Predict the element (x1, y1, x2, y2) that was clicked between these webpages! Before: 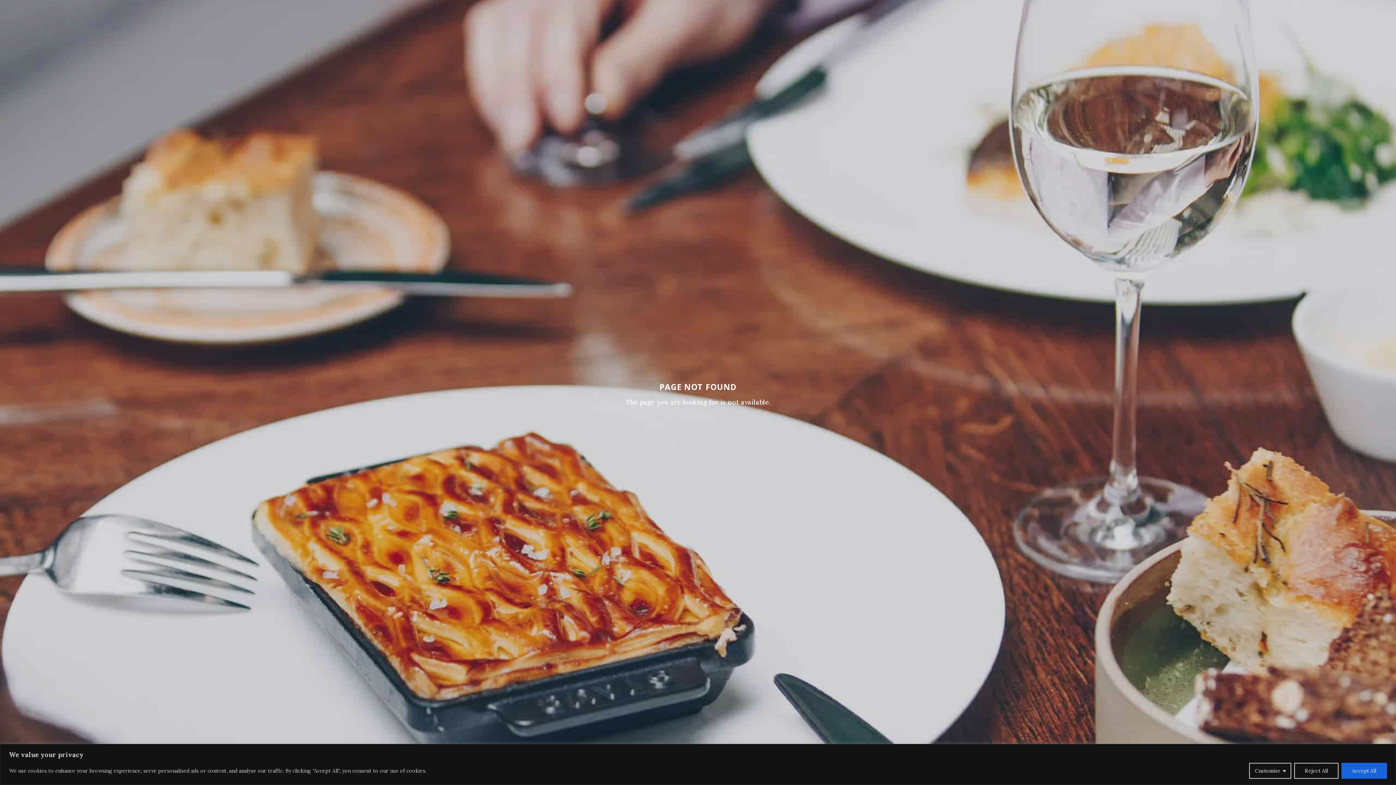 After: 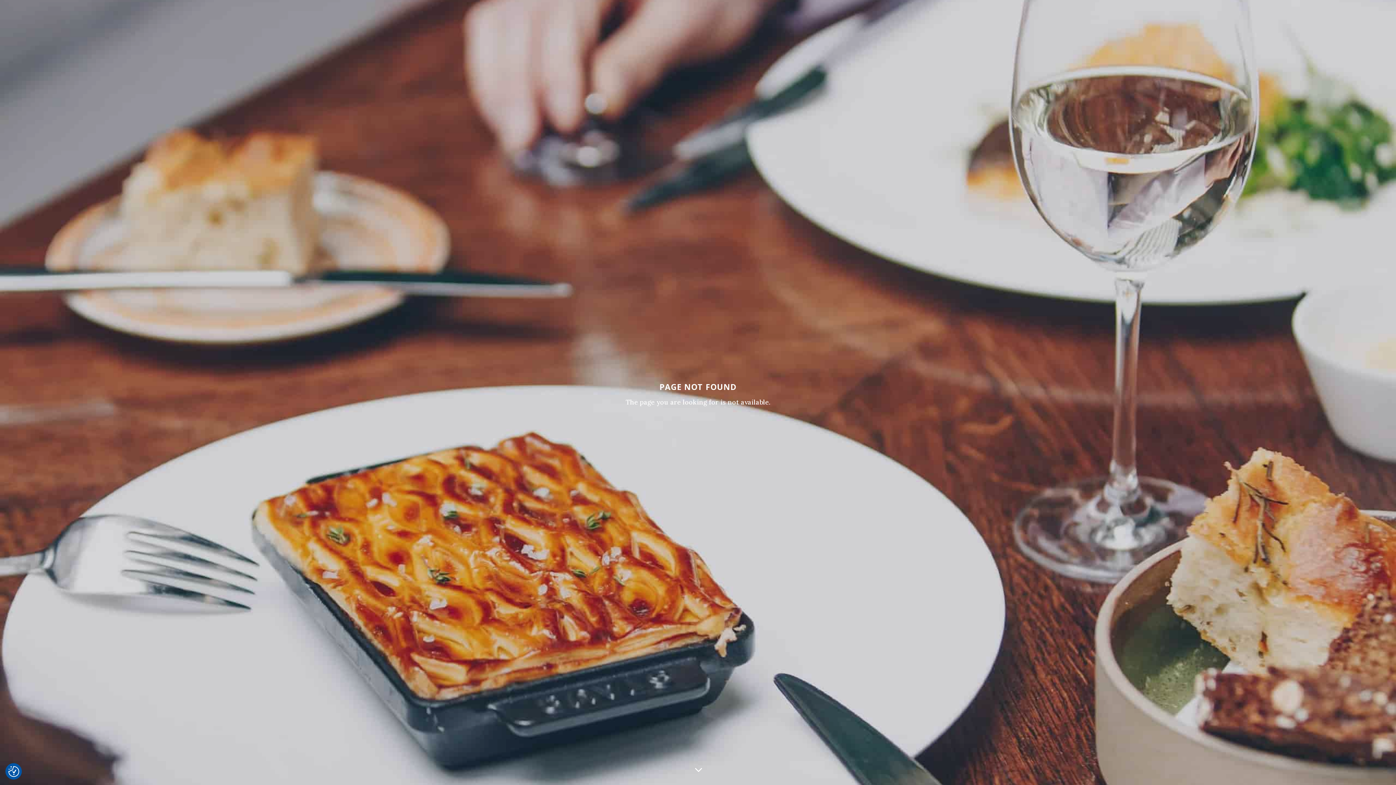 Action: bbox: (1341, 763, 1387, 779) label: Accept All